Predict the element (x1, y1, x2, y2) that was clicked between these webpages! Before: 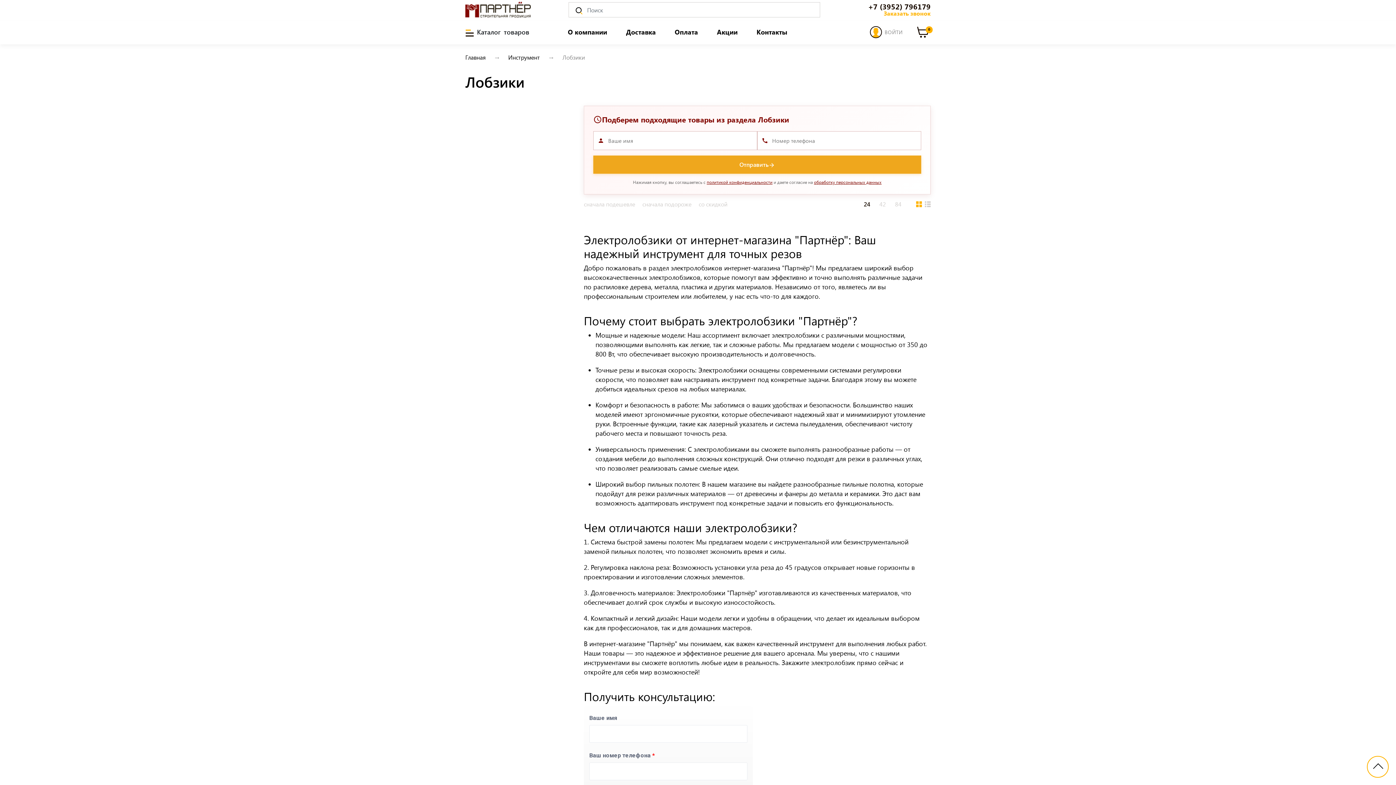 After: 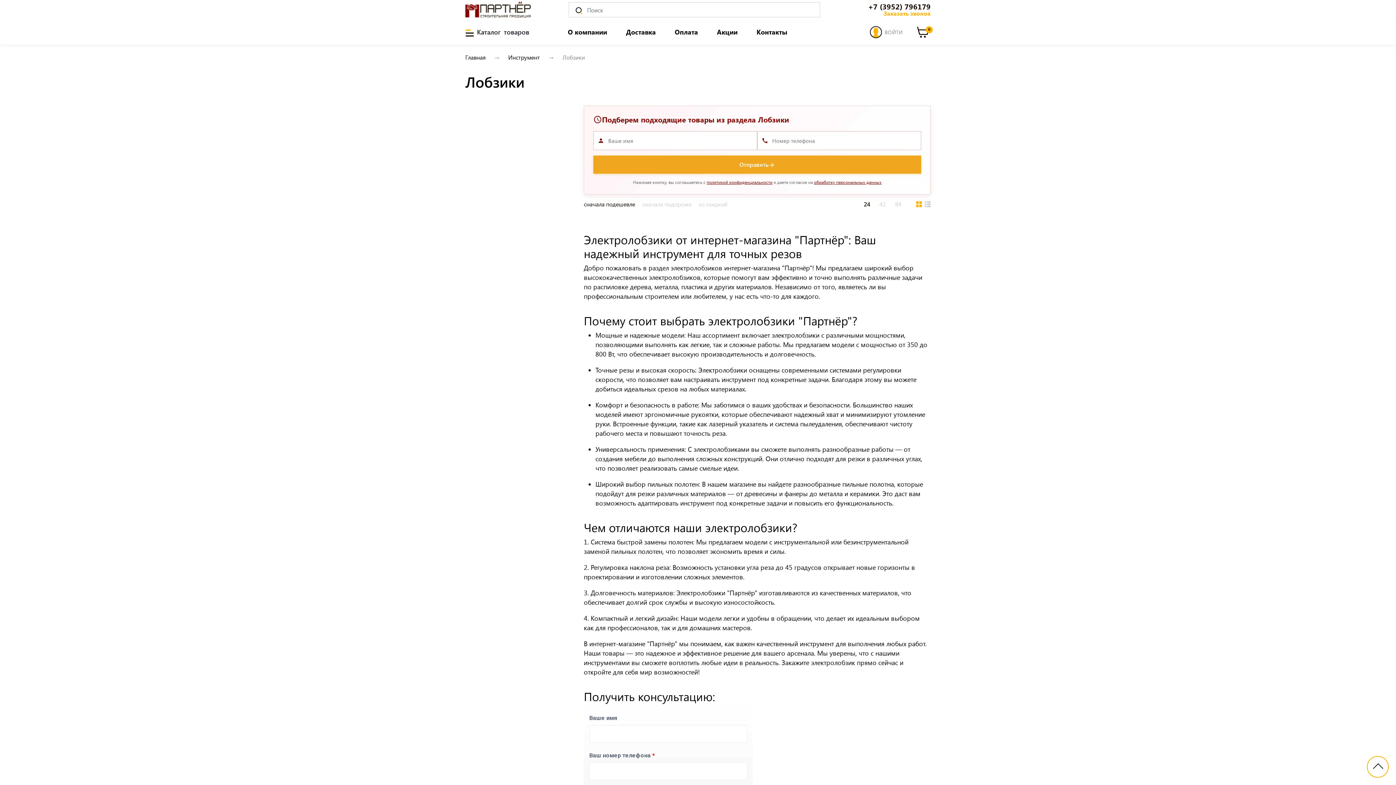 Action: bbox: (584, 199, 635, 209) label: сначала подешевле